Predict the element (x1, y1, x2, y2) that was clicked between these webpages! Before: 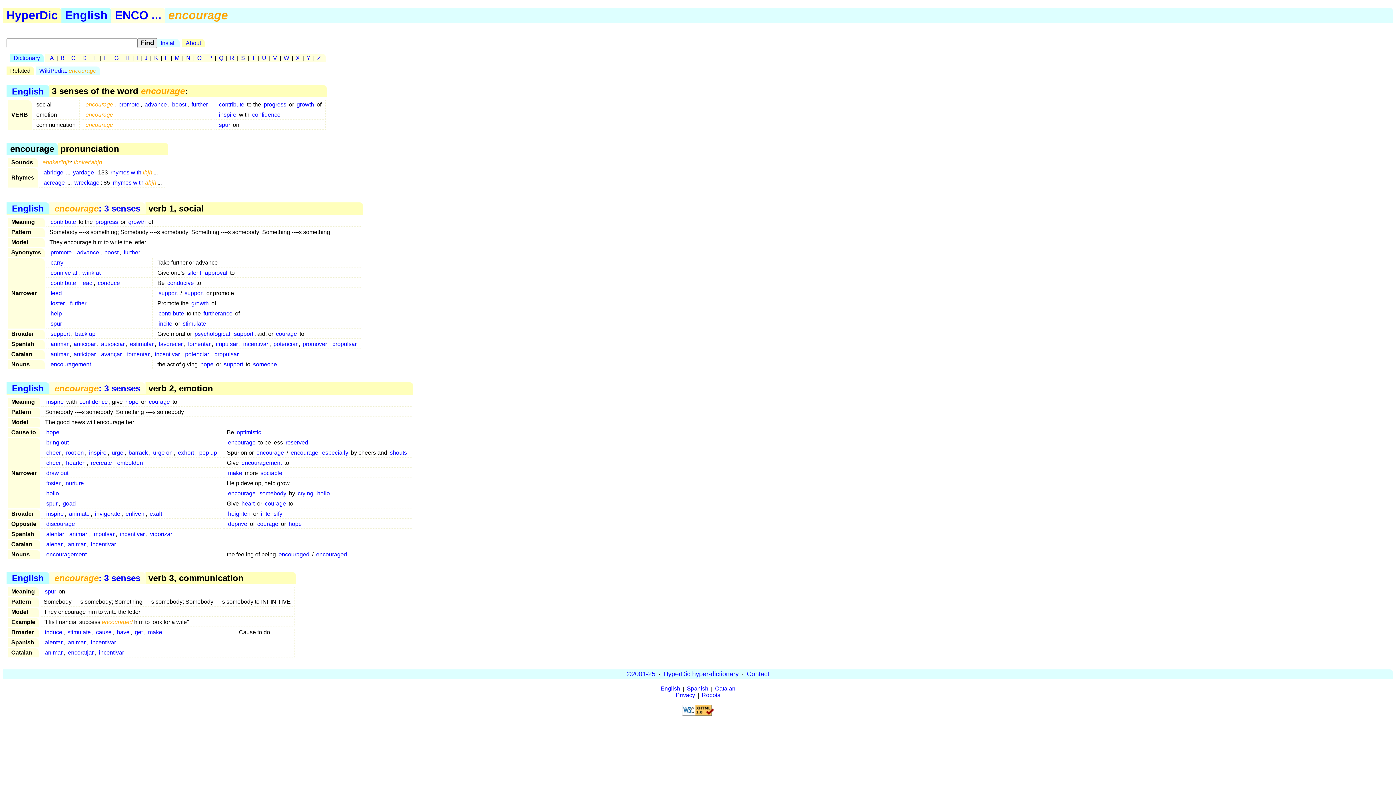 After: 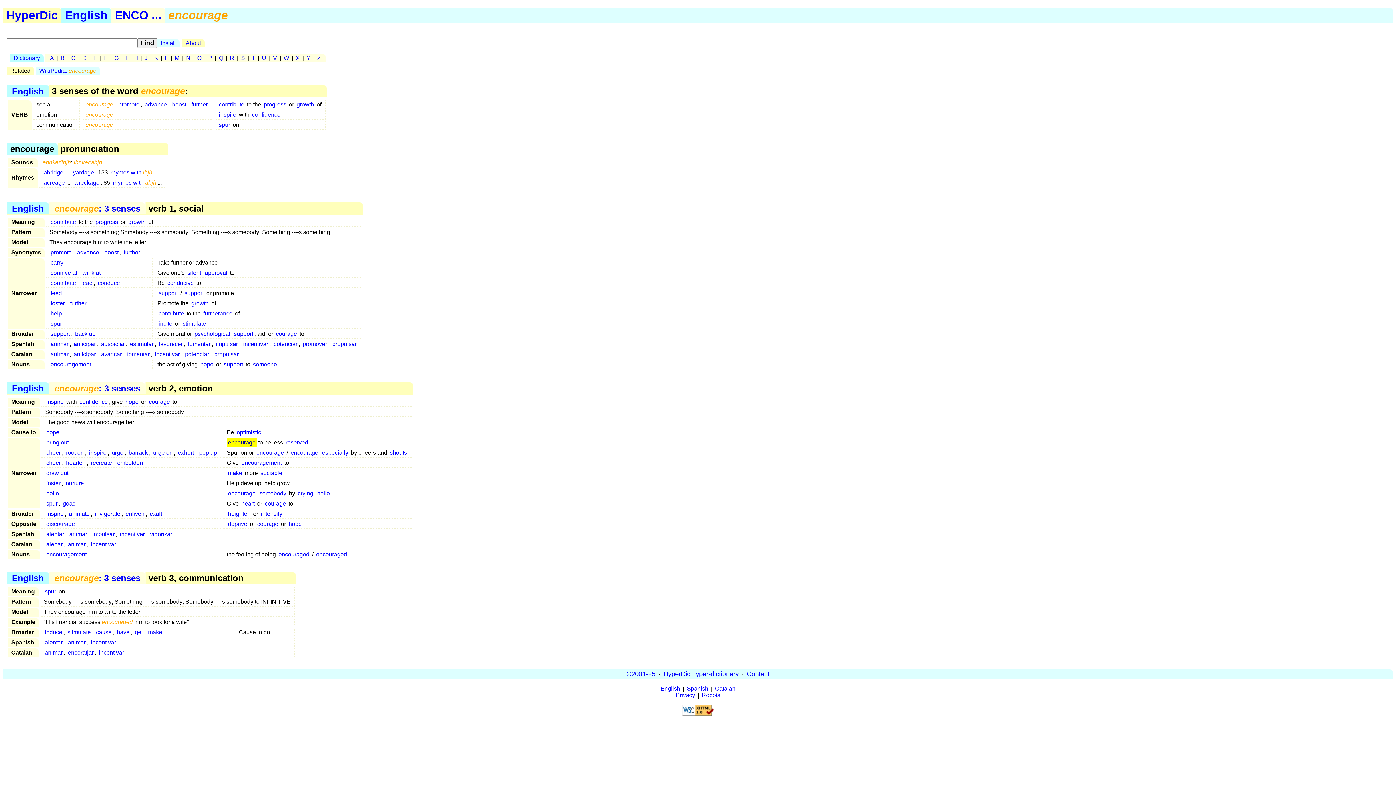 Action: bbox: (226, 438, 256, 446) label: encourage